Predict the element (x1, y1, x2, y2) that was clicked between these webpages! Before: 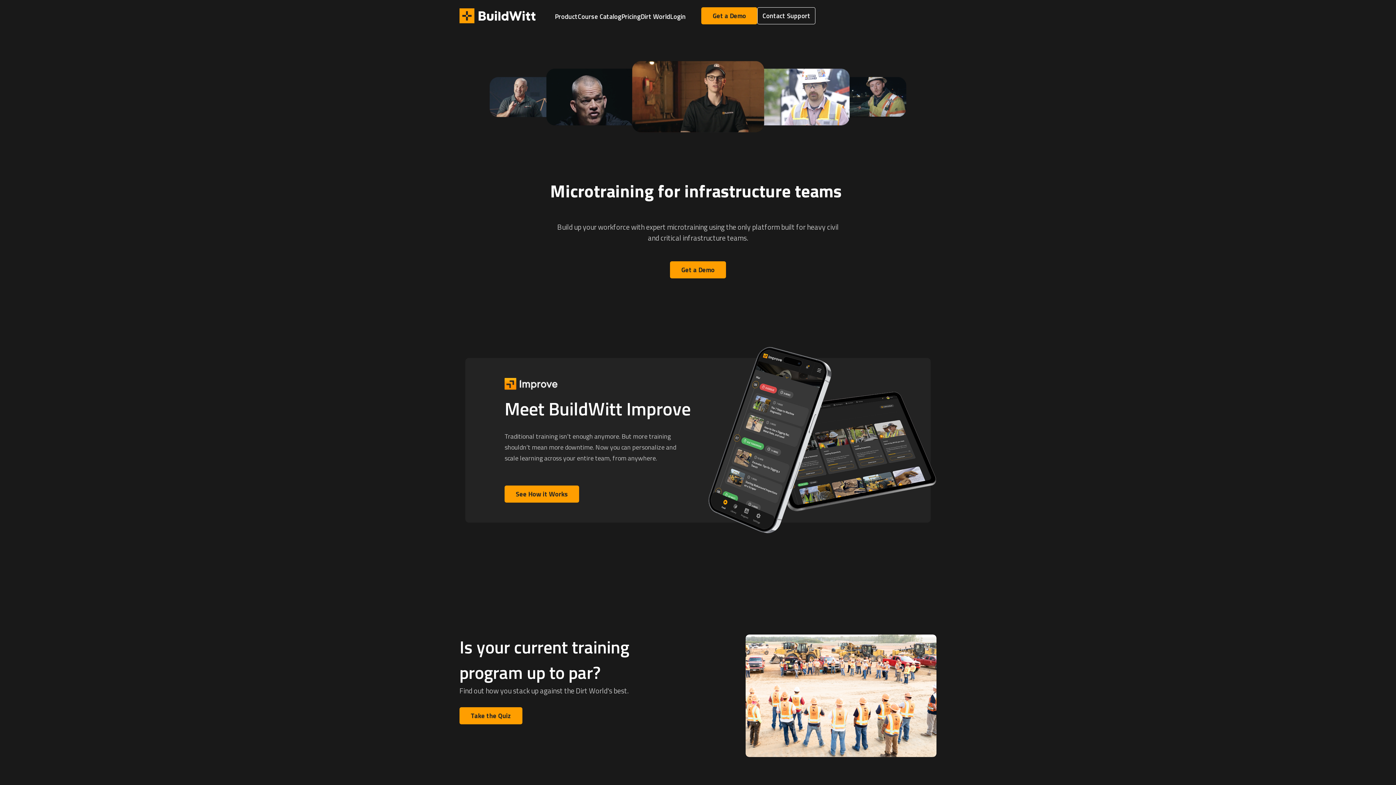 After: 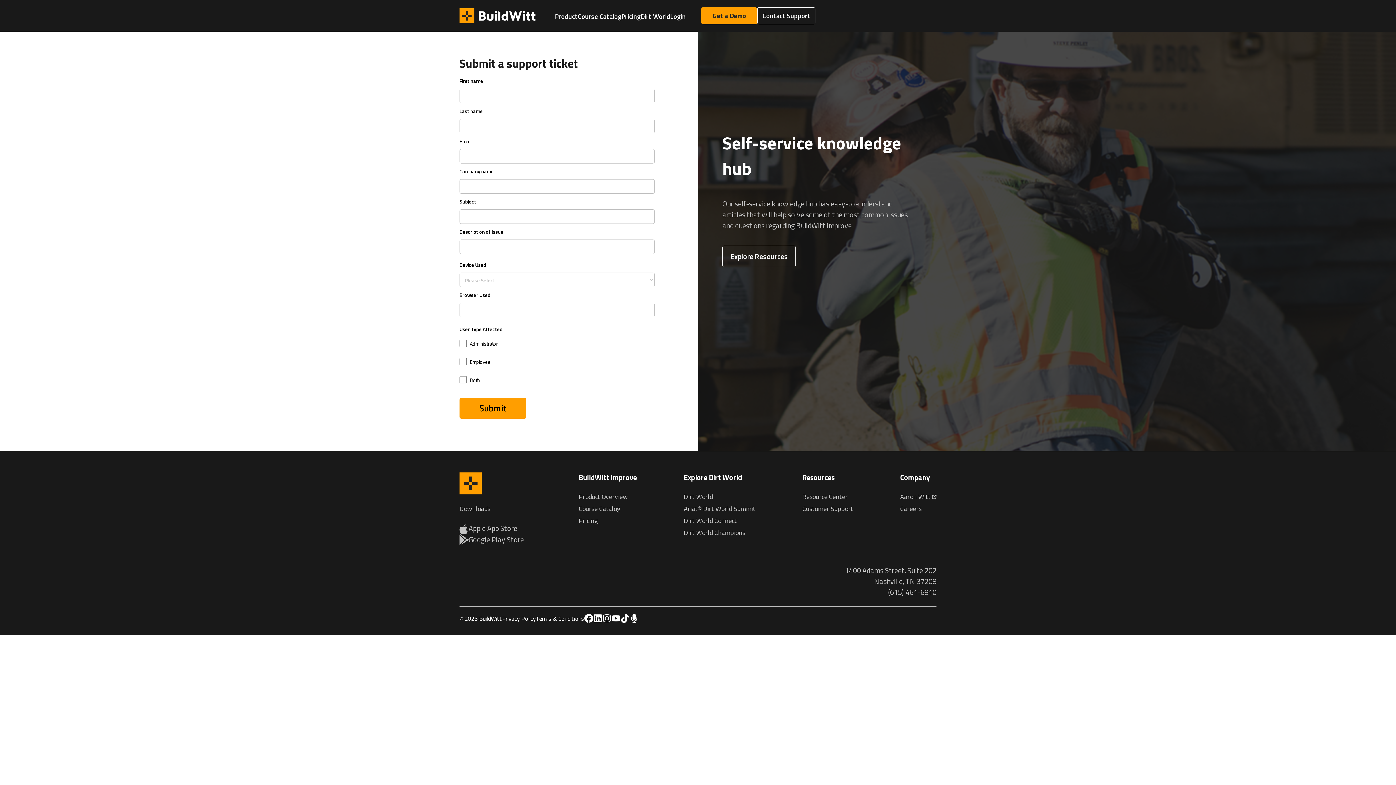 Action: bbox: (757, 7, 815, 24) label: Contact Support